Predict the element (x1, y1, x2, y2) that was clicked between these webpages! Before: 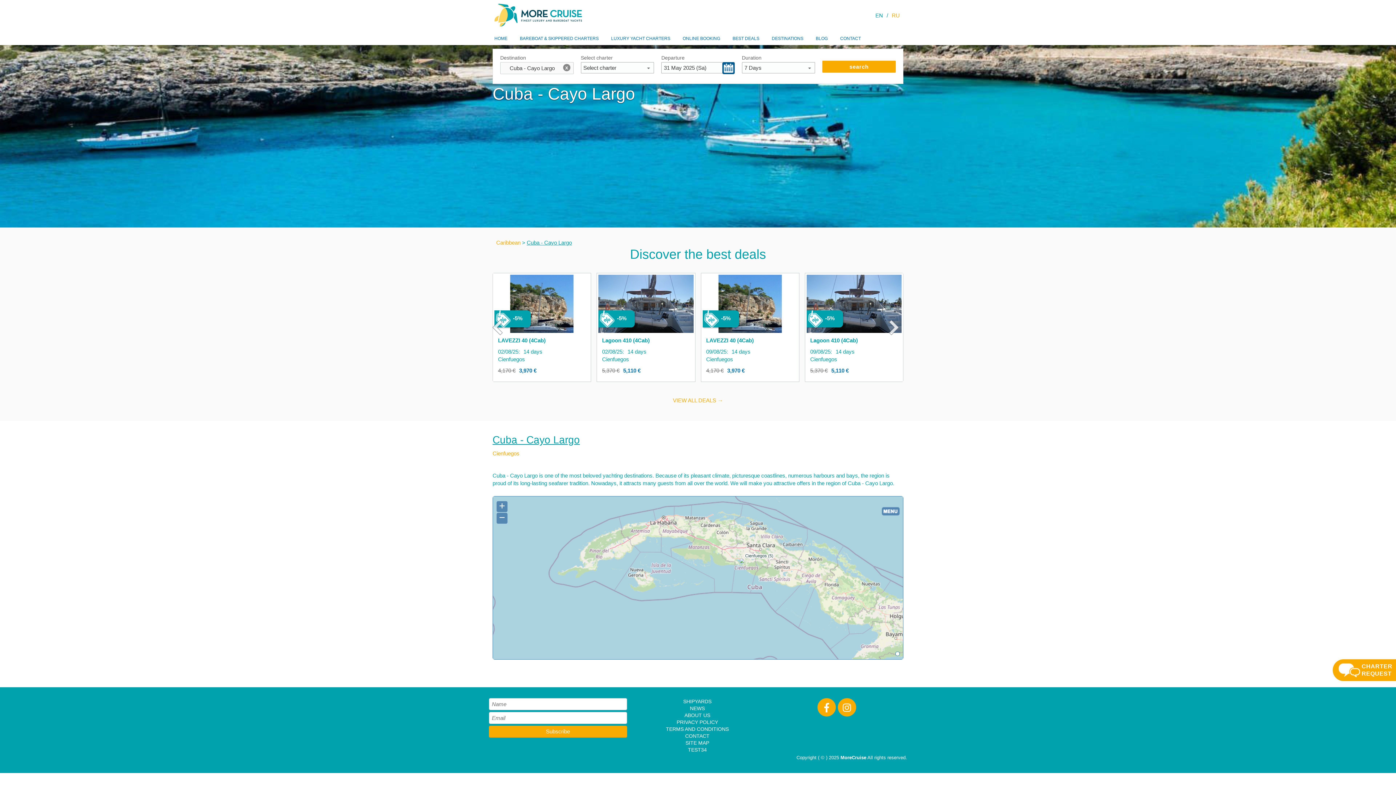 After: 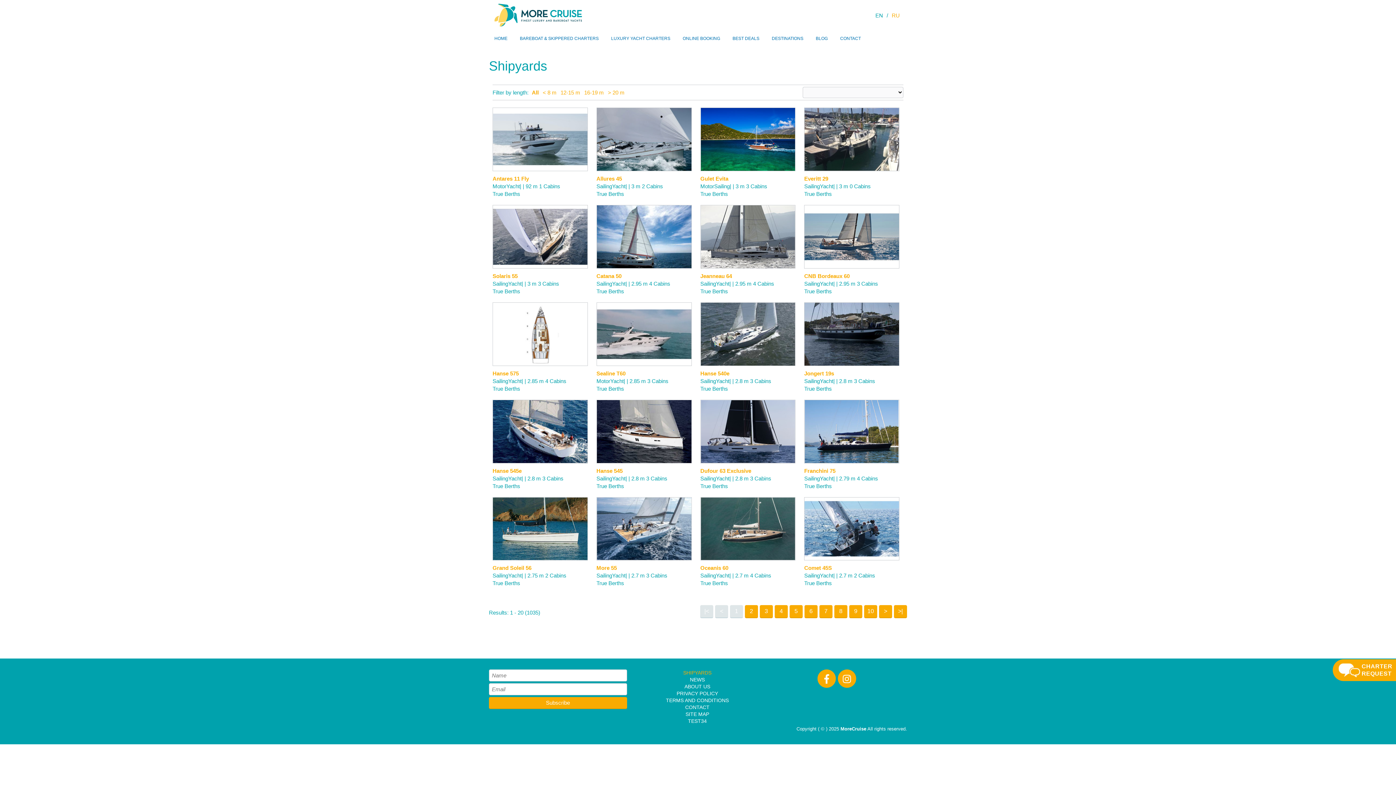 Action: bbox: (683, 698, 711, 704) label: SHIPYARDS